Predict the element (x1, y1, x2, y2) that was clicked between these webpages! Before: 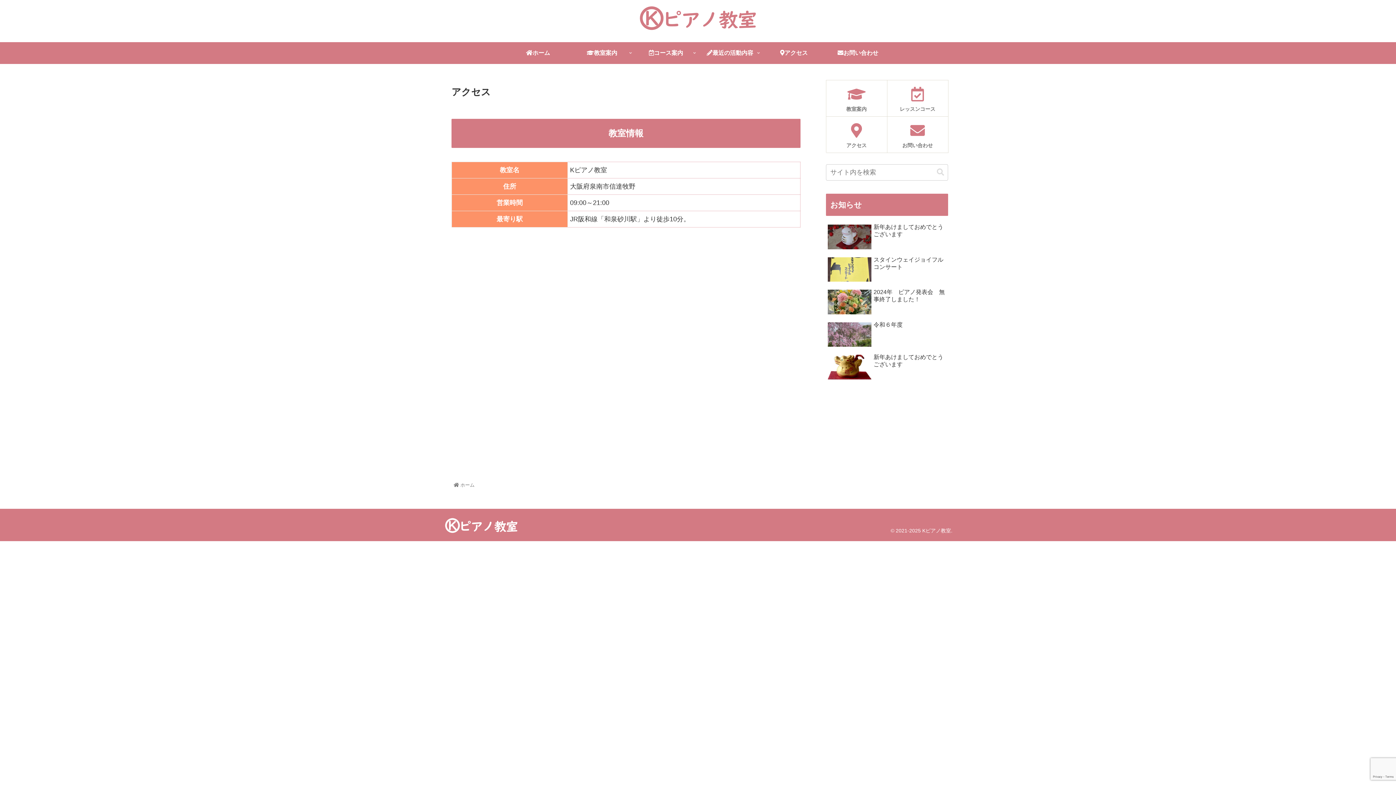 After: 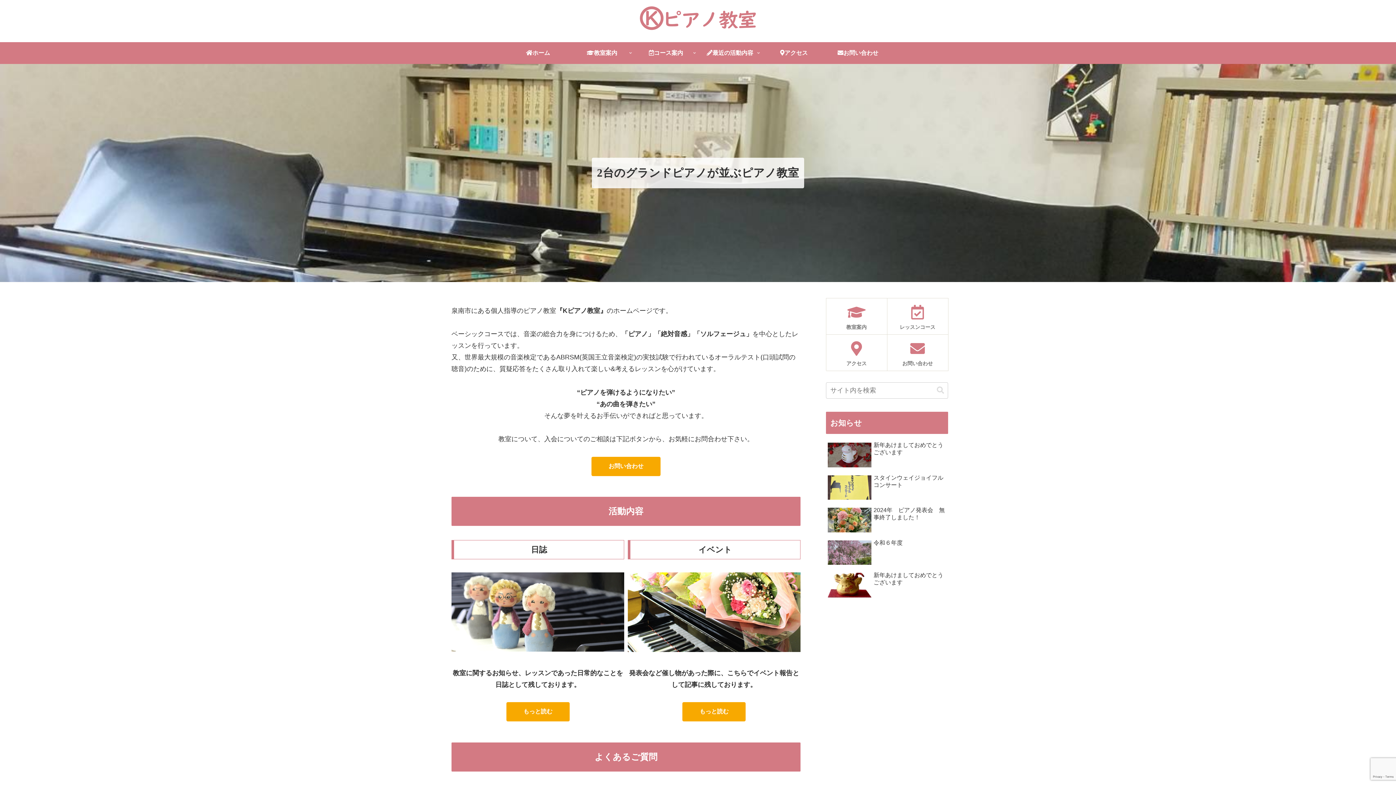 Action: bbox: (637, 3, 758, 38)